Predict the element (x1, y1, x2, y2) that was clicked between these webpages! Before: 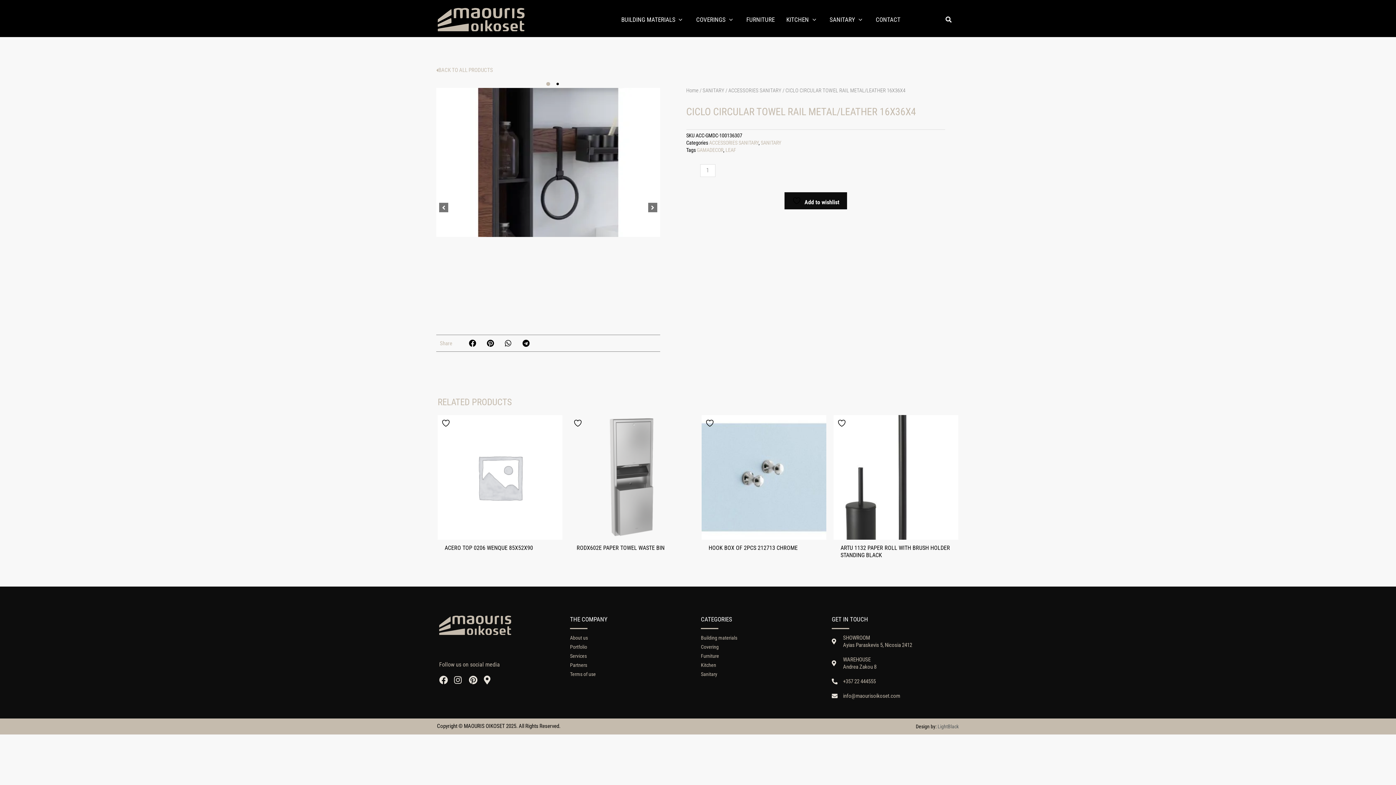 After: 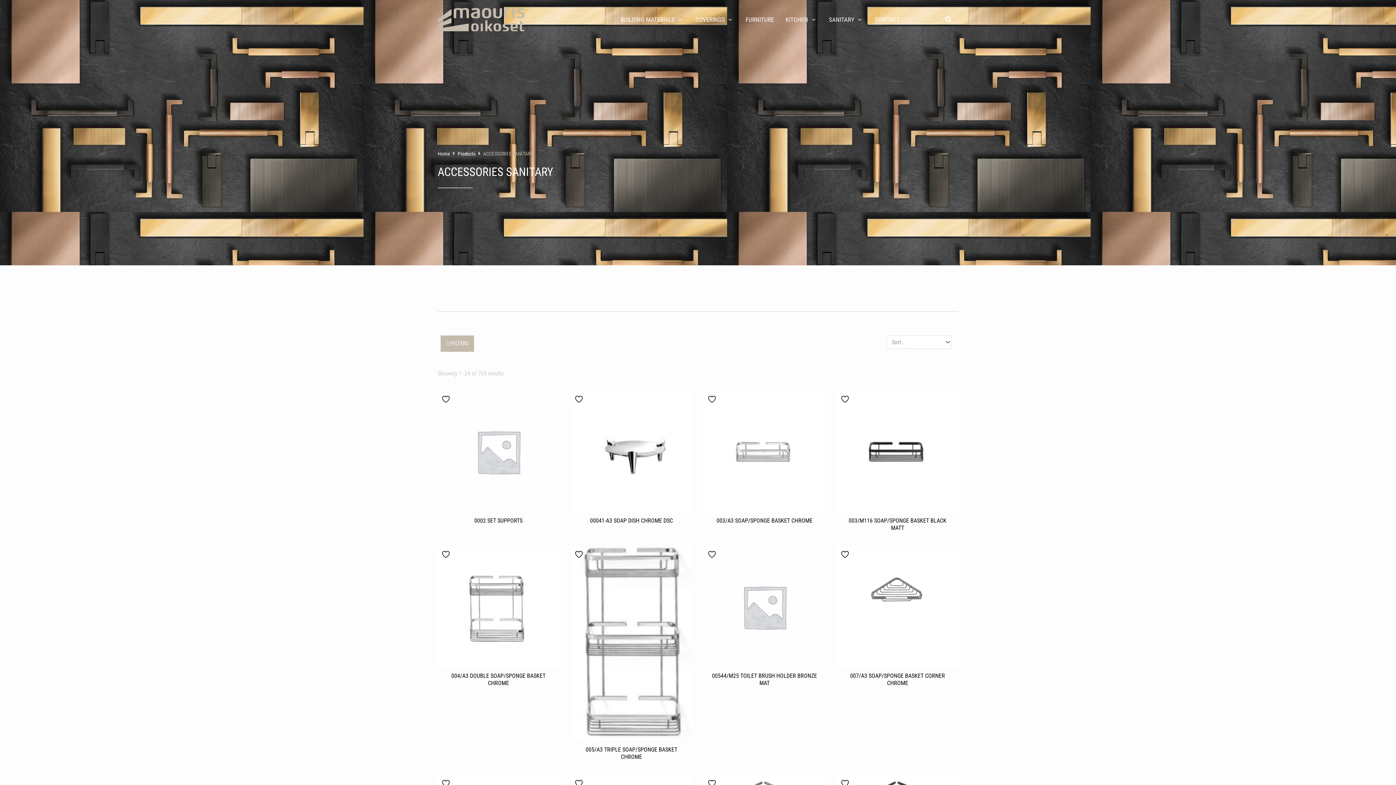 Action: bbox: (728, 87, 781, 93) label: ACCESSORIES SANITARY